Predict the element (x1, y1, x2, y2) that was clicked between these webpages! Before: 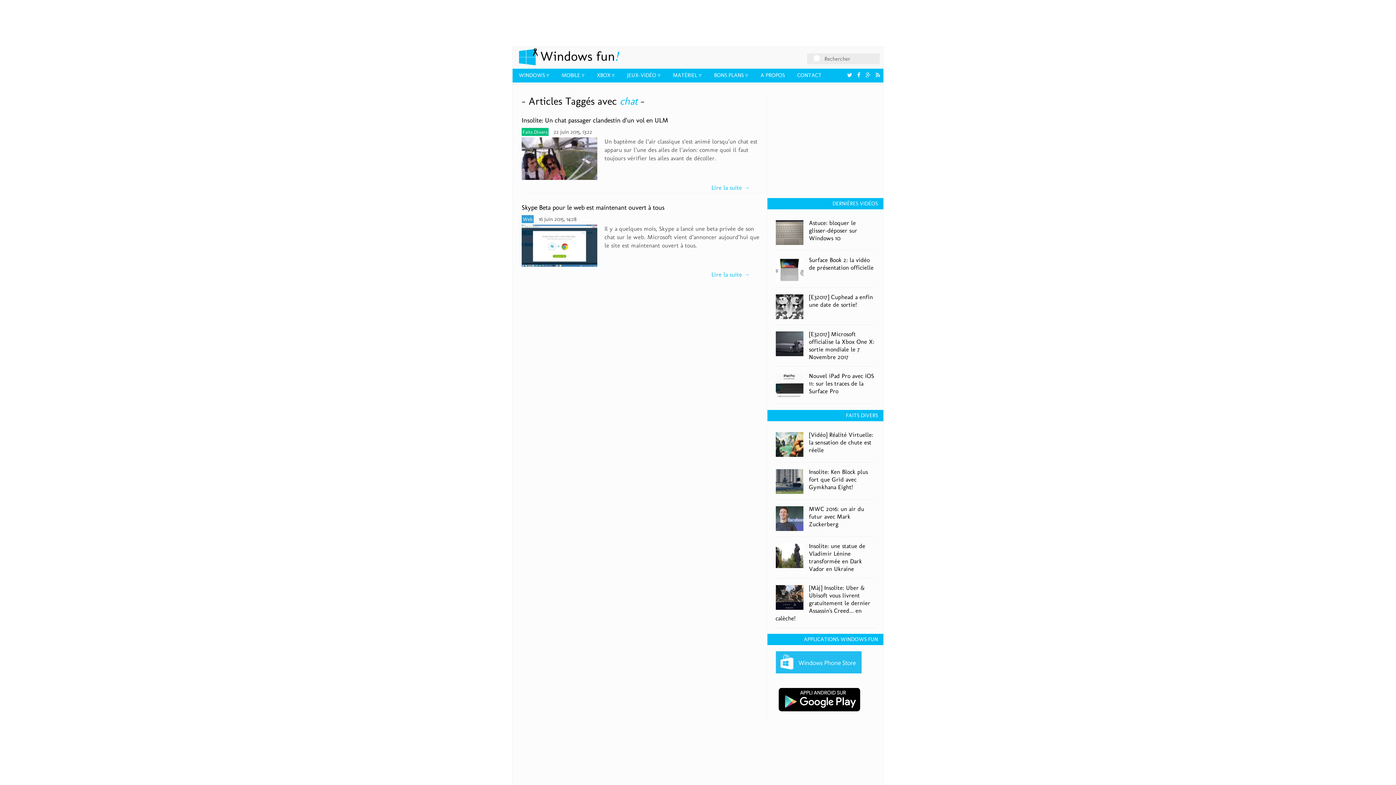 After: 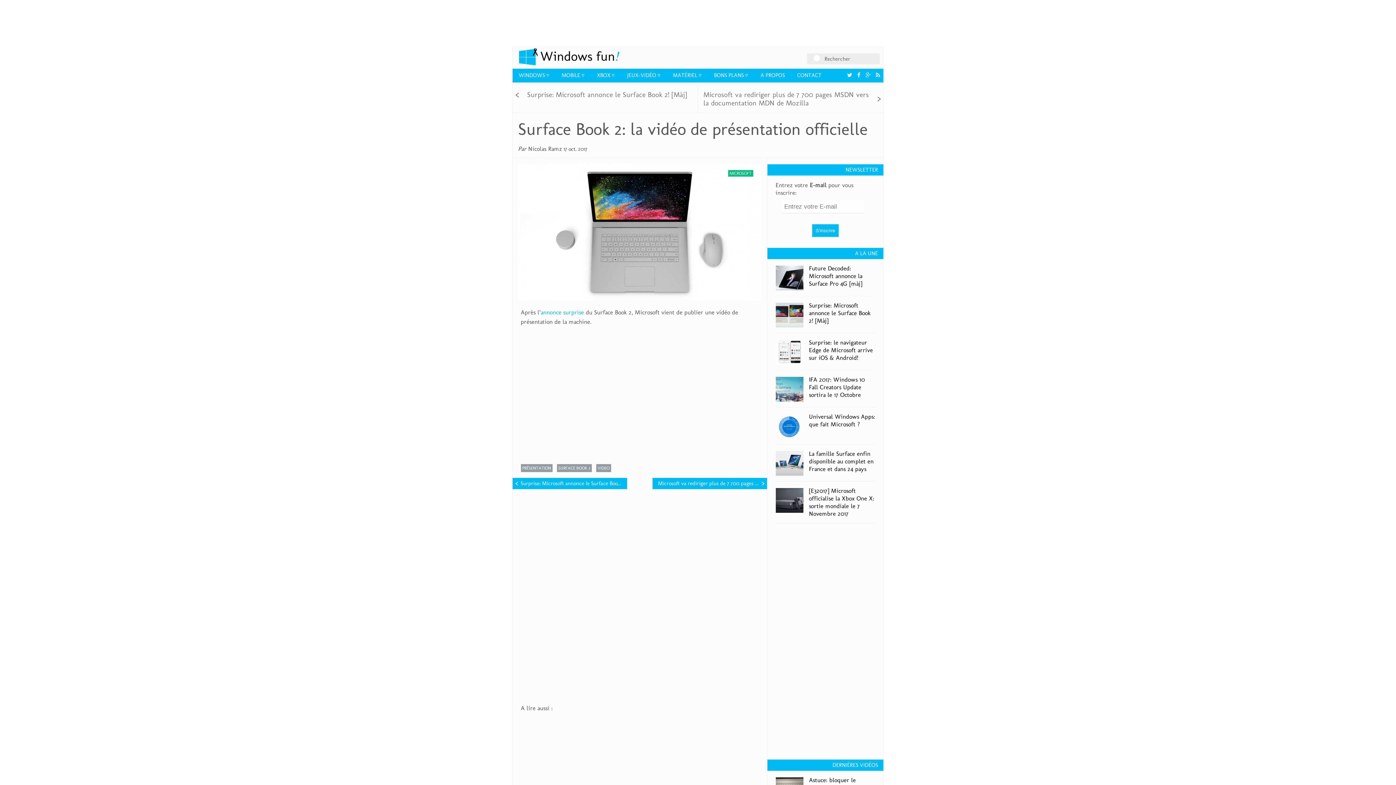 Action: bbox: (809, 256, 873, 271) label: Surface Book 2: la vidéo de présentation officielle